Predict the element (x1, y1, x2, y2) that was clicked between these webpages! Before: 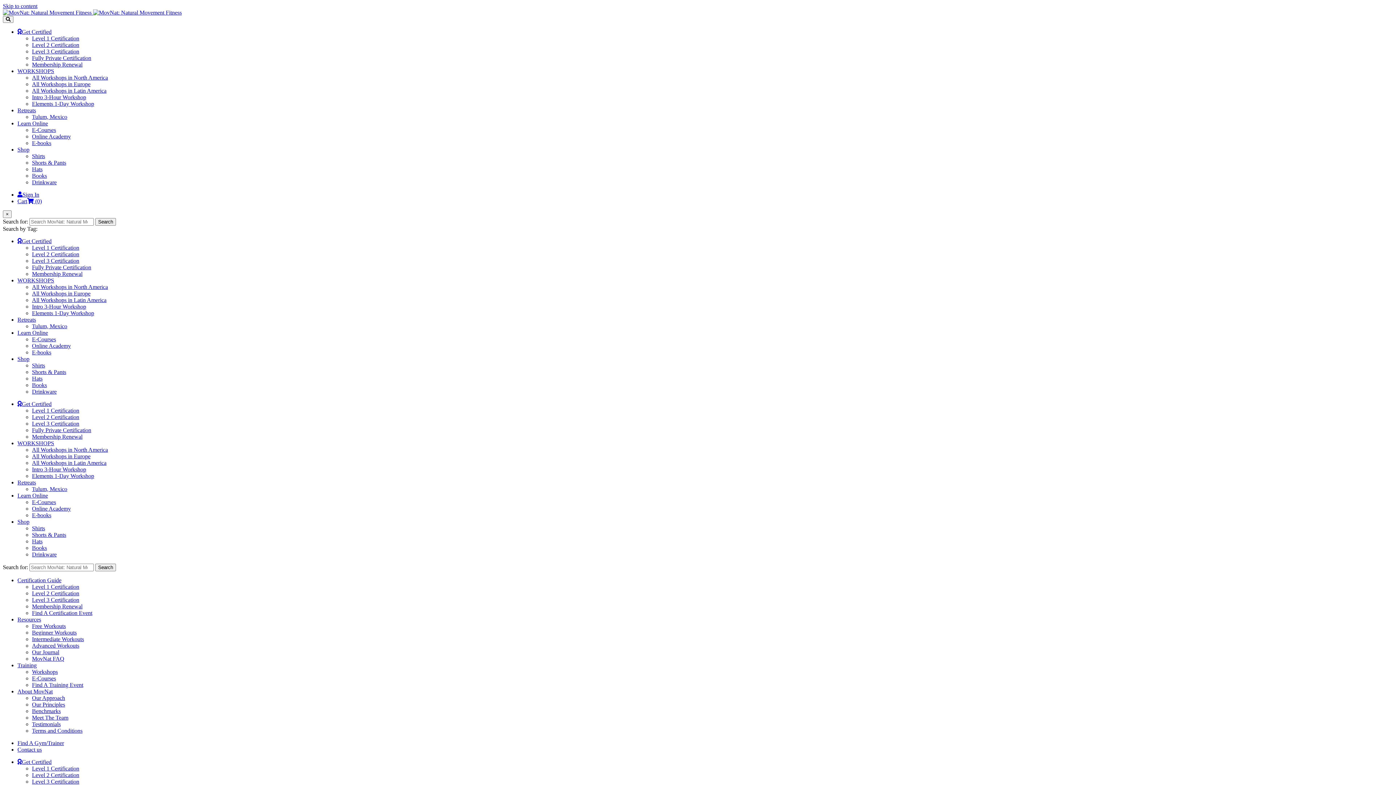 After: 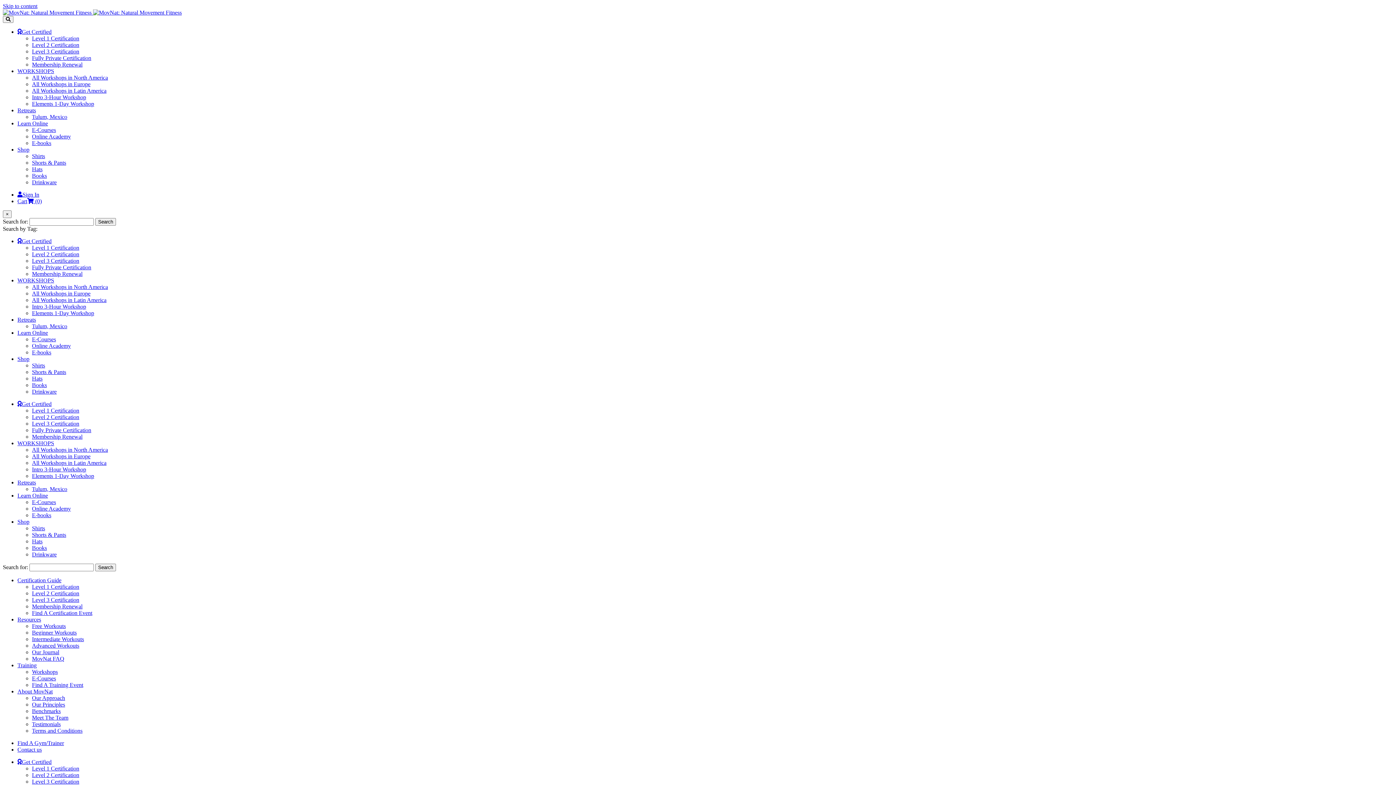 Action: label: Search bbox: (95, 218, 116, 225)